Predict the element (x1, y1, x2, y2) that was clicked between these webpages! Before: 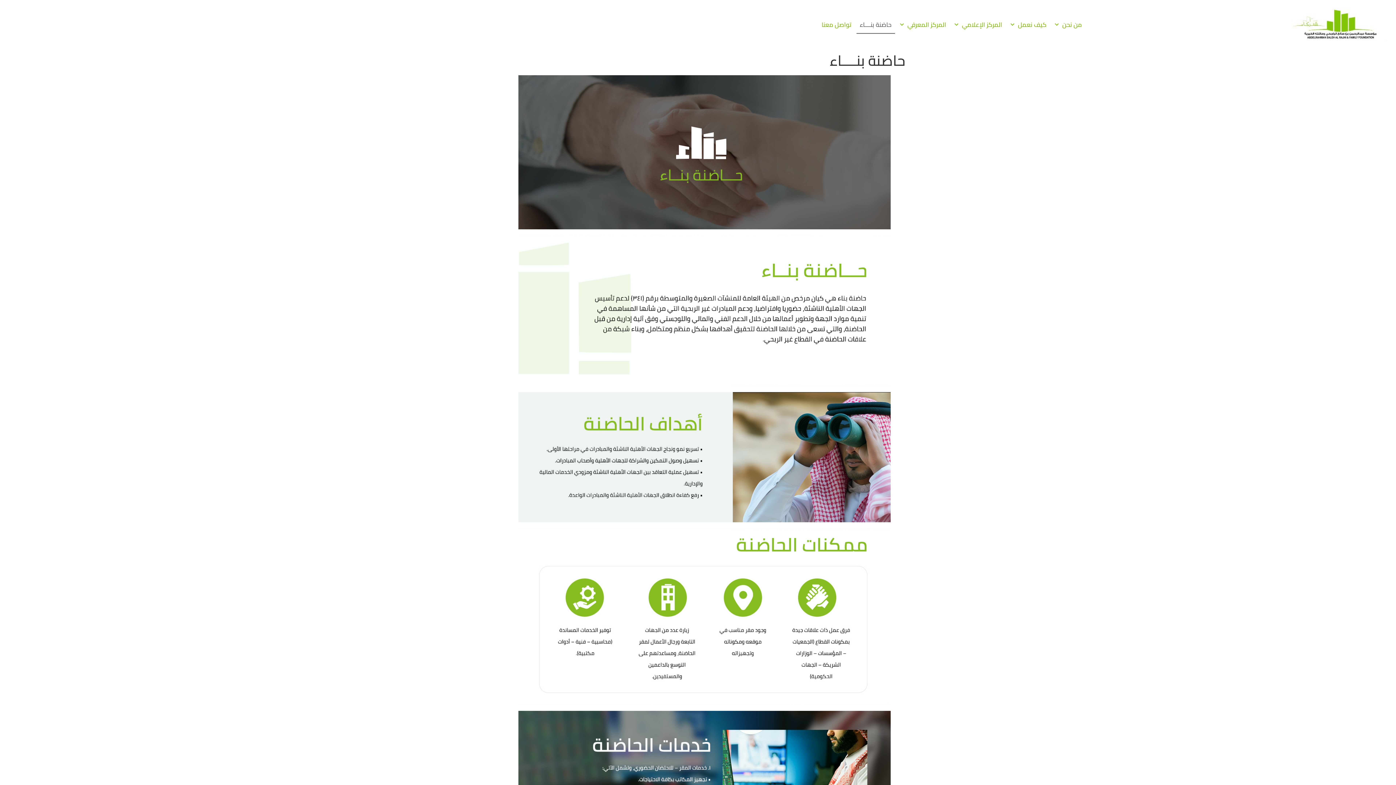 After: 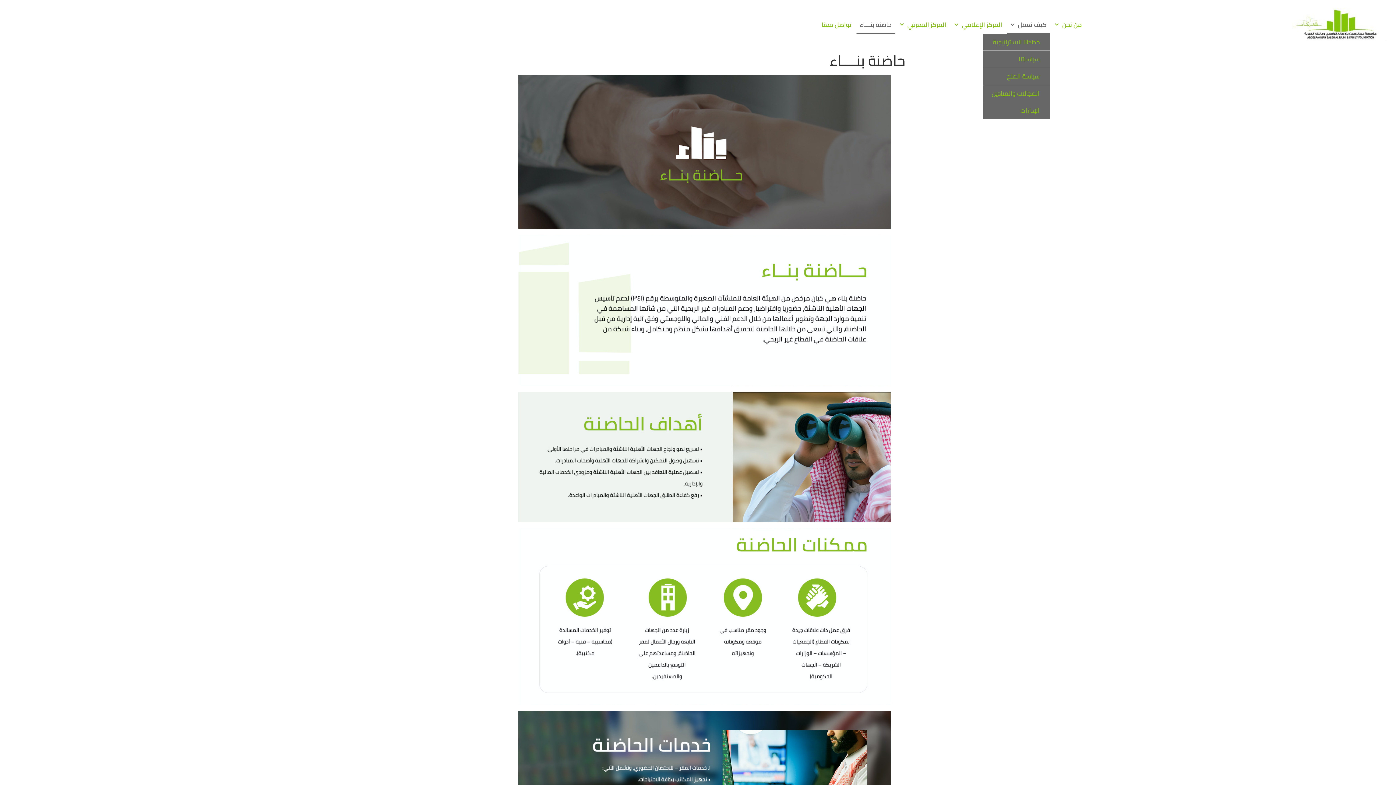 Action: bbox: (1007, 15, 1050, 33) label: كيف نعمل